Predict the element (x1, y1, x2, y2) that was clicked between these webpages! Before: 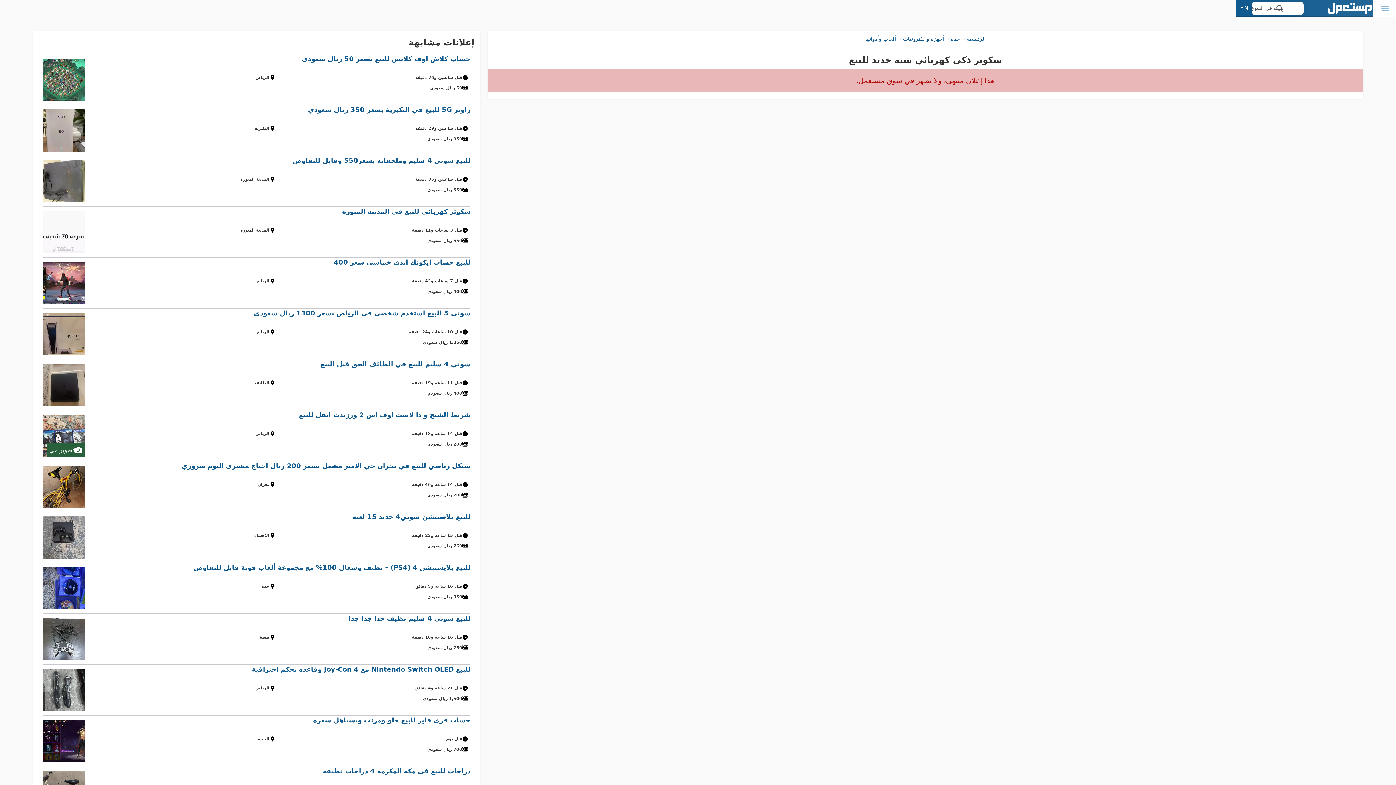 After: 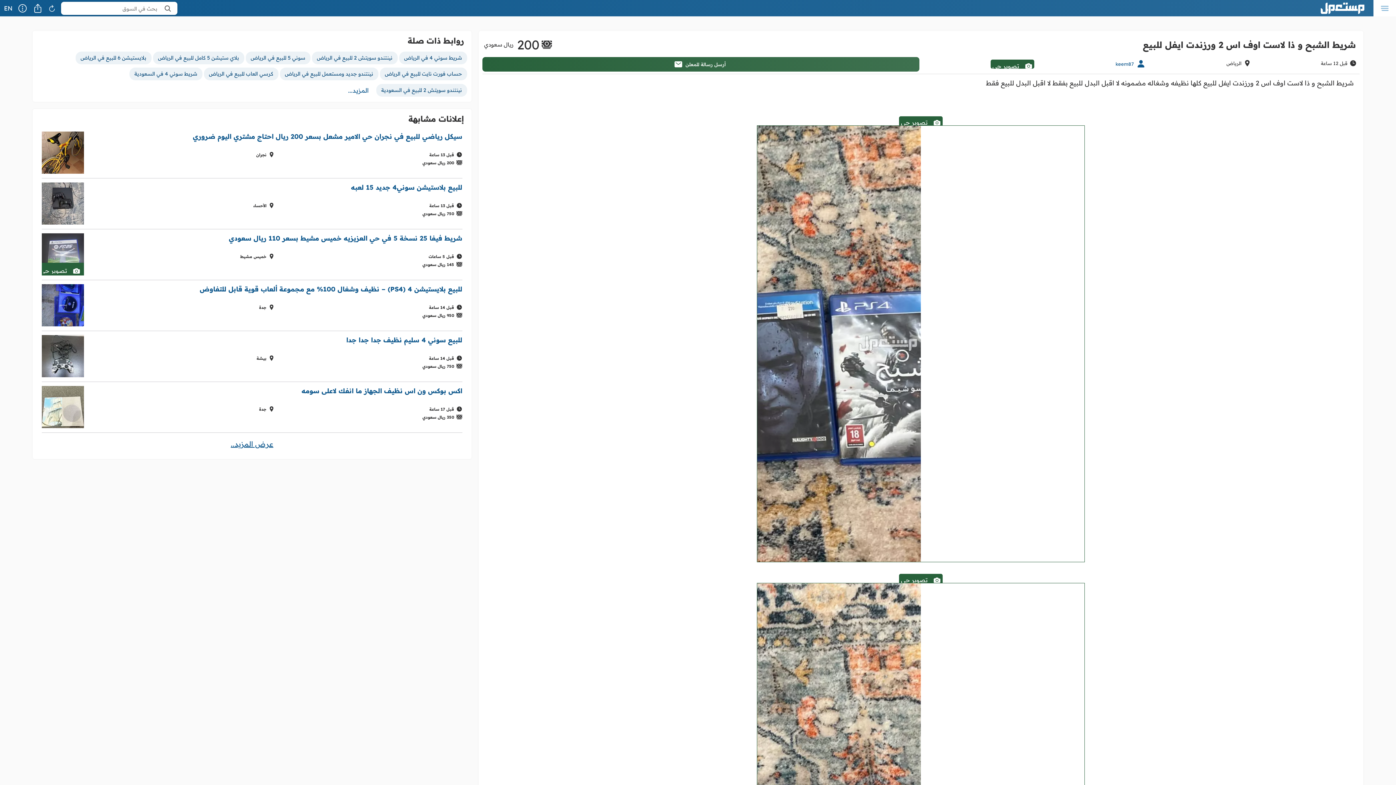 Action: label: شريط الشبح و ذا لاست اوف اس 2 ورزندت ايفل للبيع
قبل 14 ساعة و18 دقيقة
الرياض
200 ريال سعودي
تصوير حي bbox: (42, 410, 470, 461)